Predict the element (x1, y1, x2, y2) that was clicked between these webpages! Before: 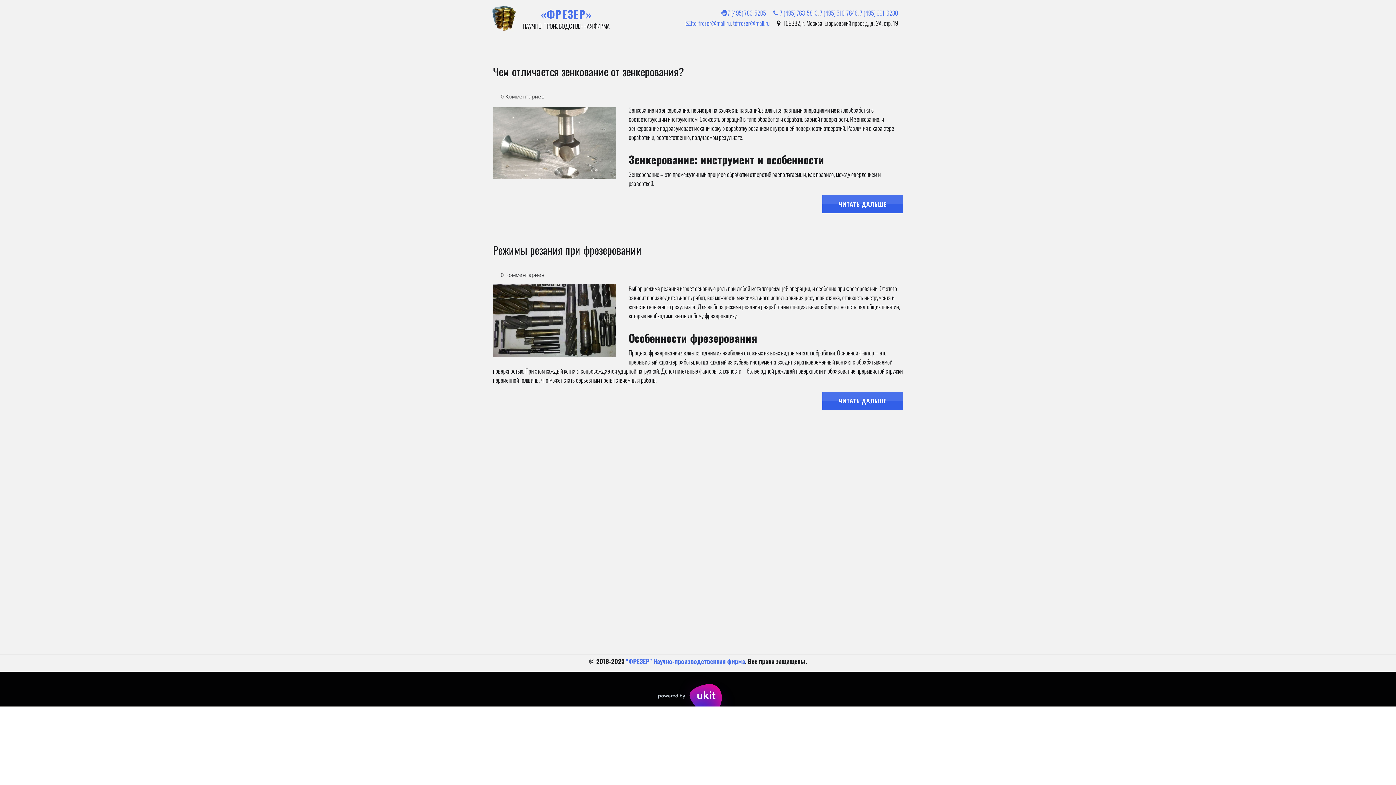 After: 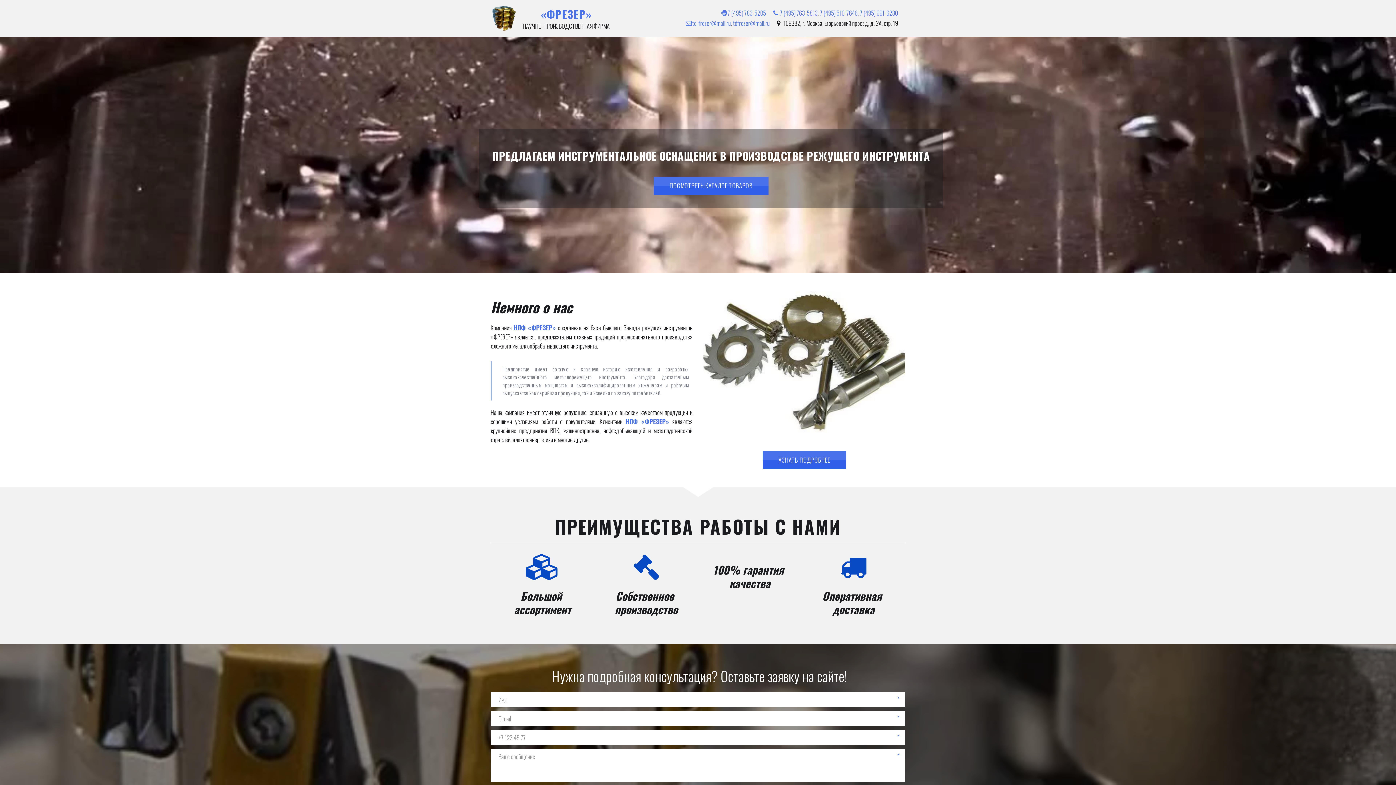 Action: bbox: (626, 657, 745, 666) label: "ФРЕЗЕР" Научно-производственная фирма